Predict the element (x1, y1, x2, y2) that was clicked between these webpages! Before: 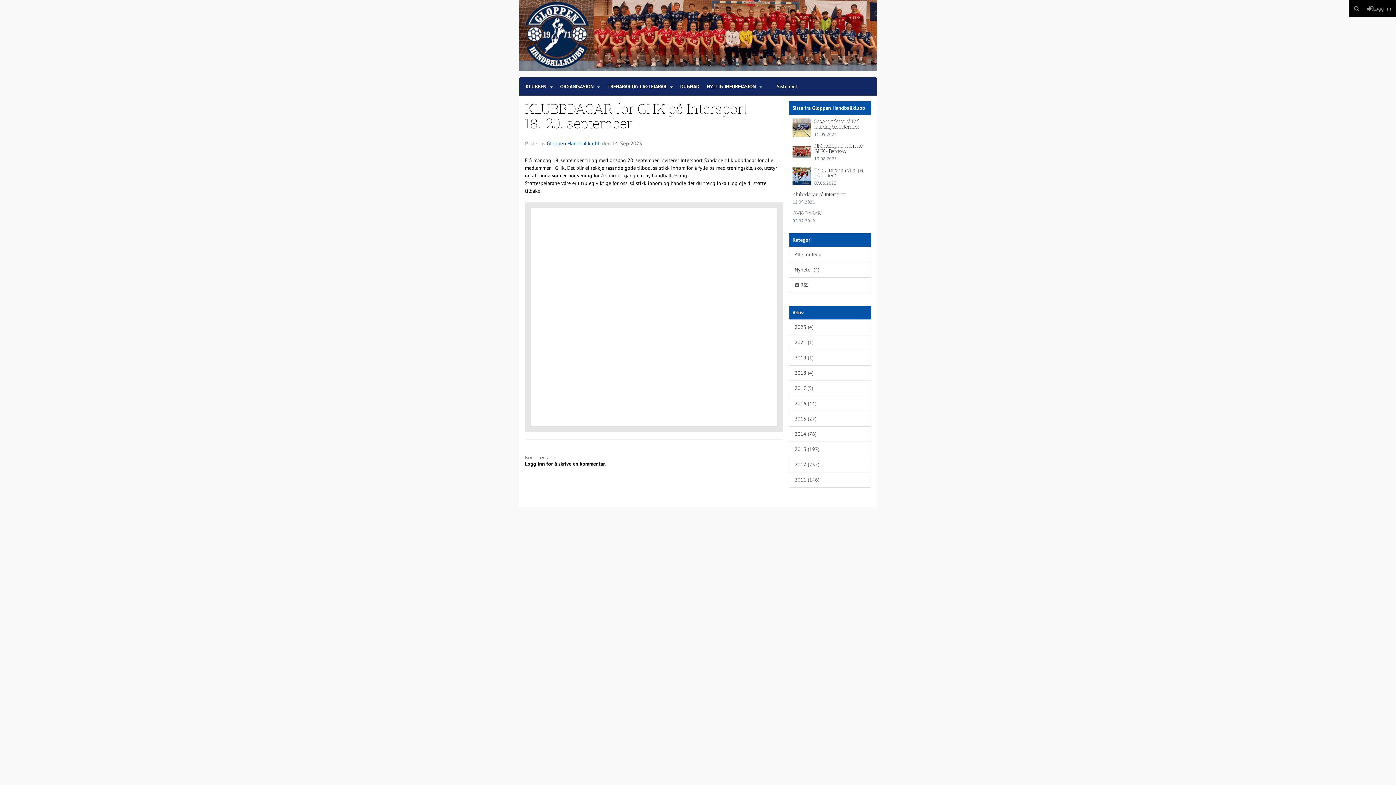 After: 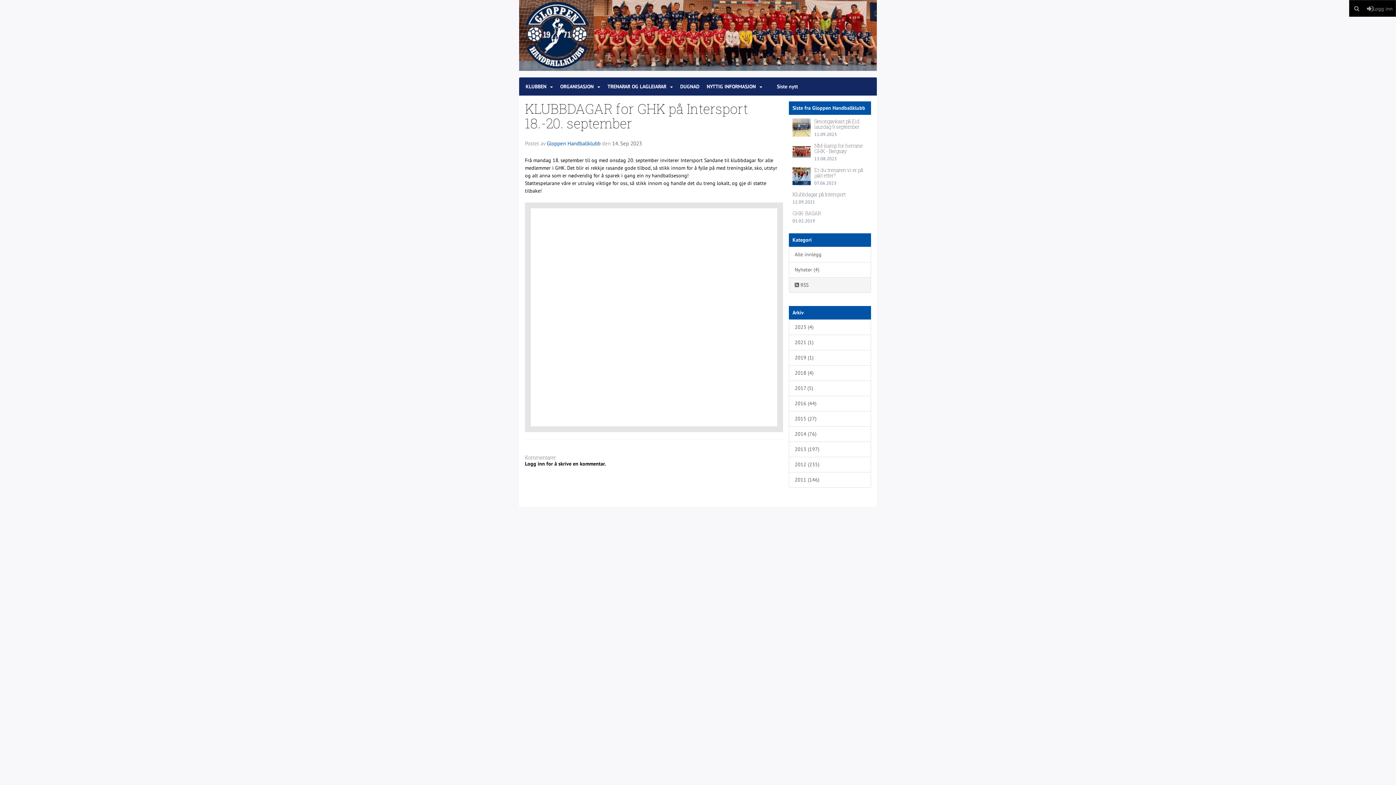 Action: bbox: (789, 277, 871, 293) label:  RSS